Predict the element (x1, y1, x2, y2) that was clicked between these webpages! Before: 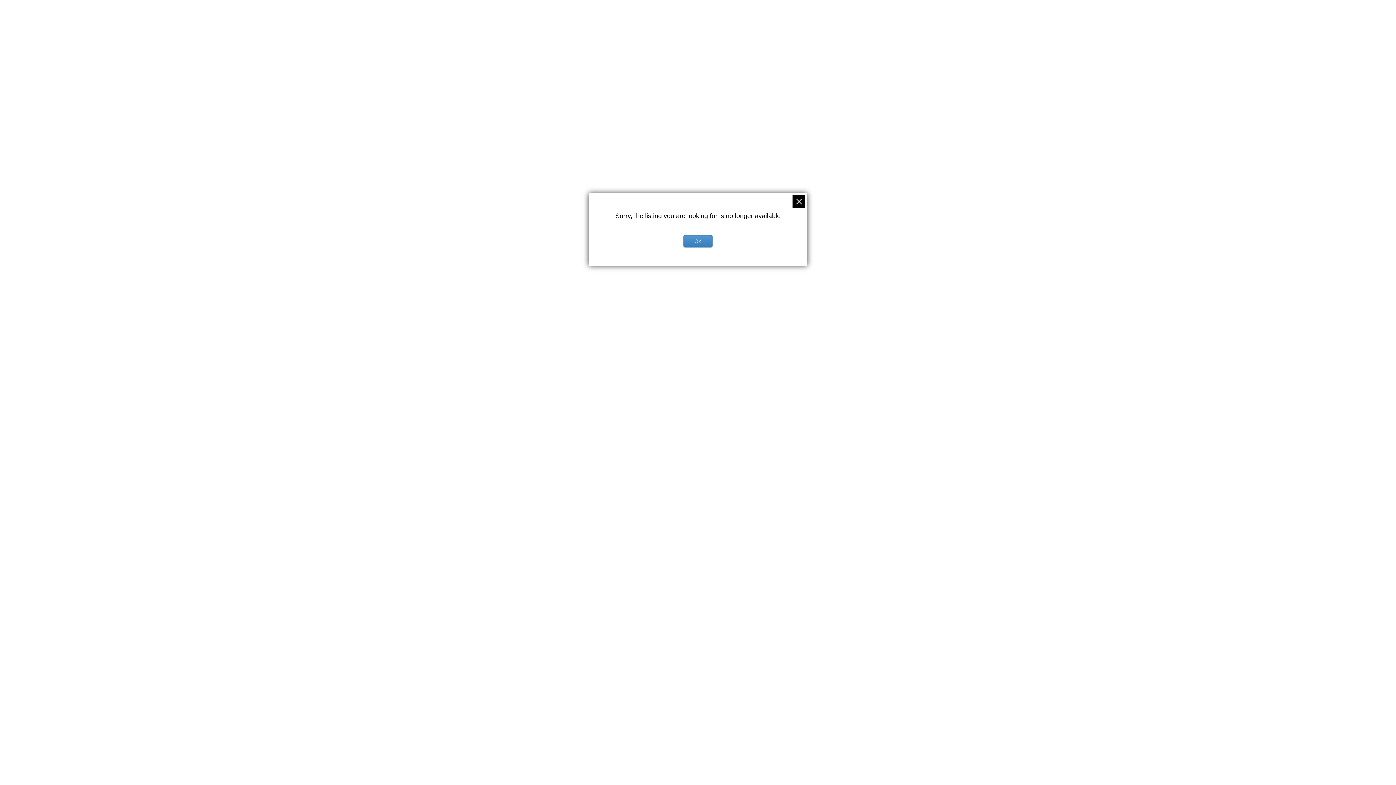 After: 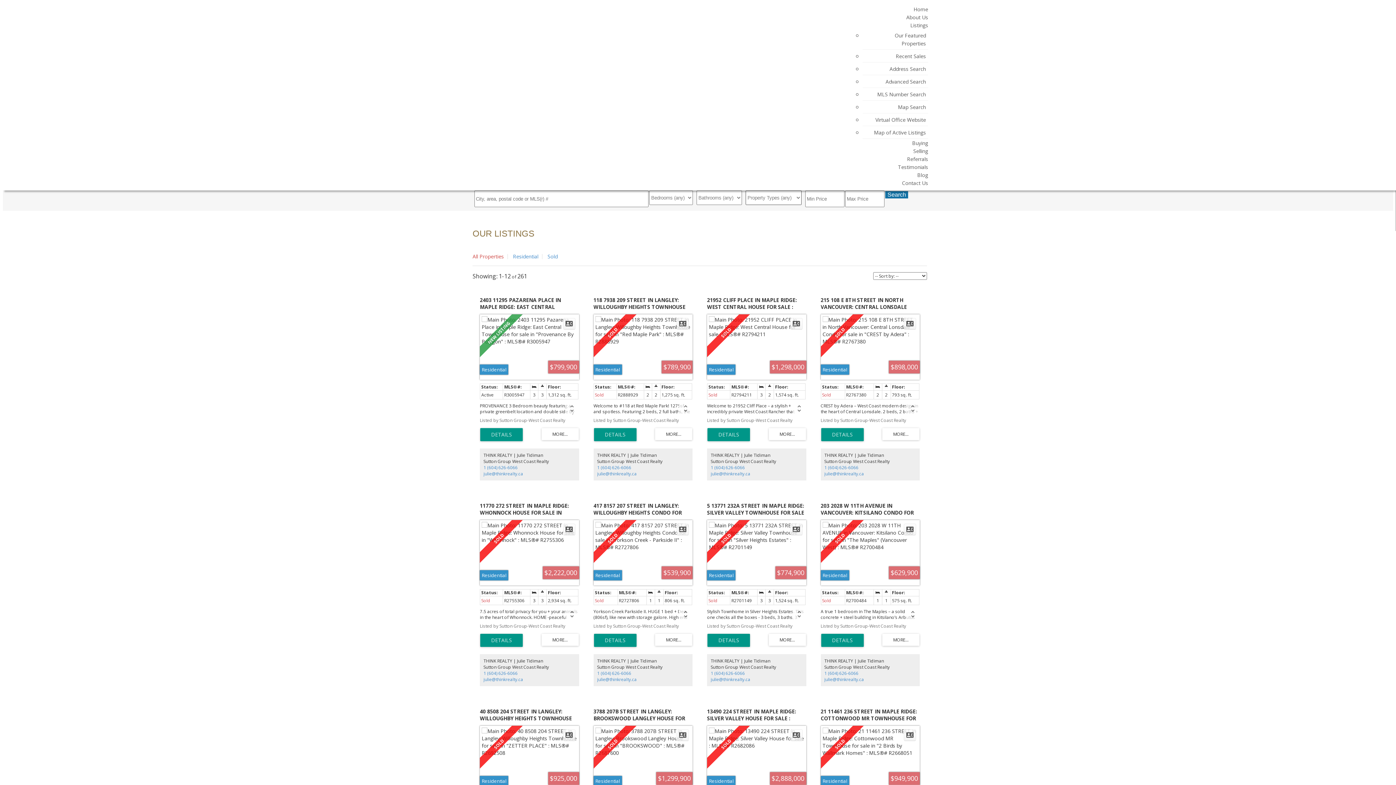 Action: bbox: (792, 195, 805, 208)